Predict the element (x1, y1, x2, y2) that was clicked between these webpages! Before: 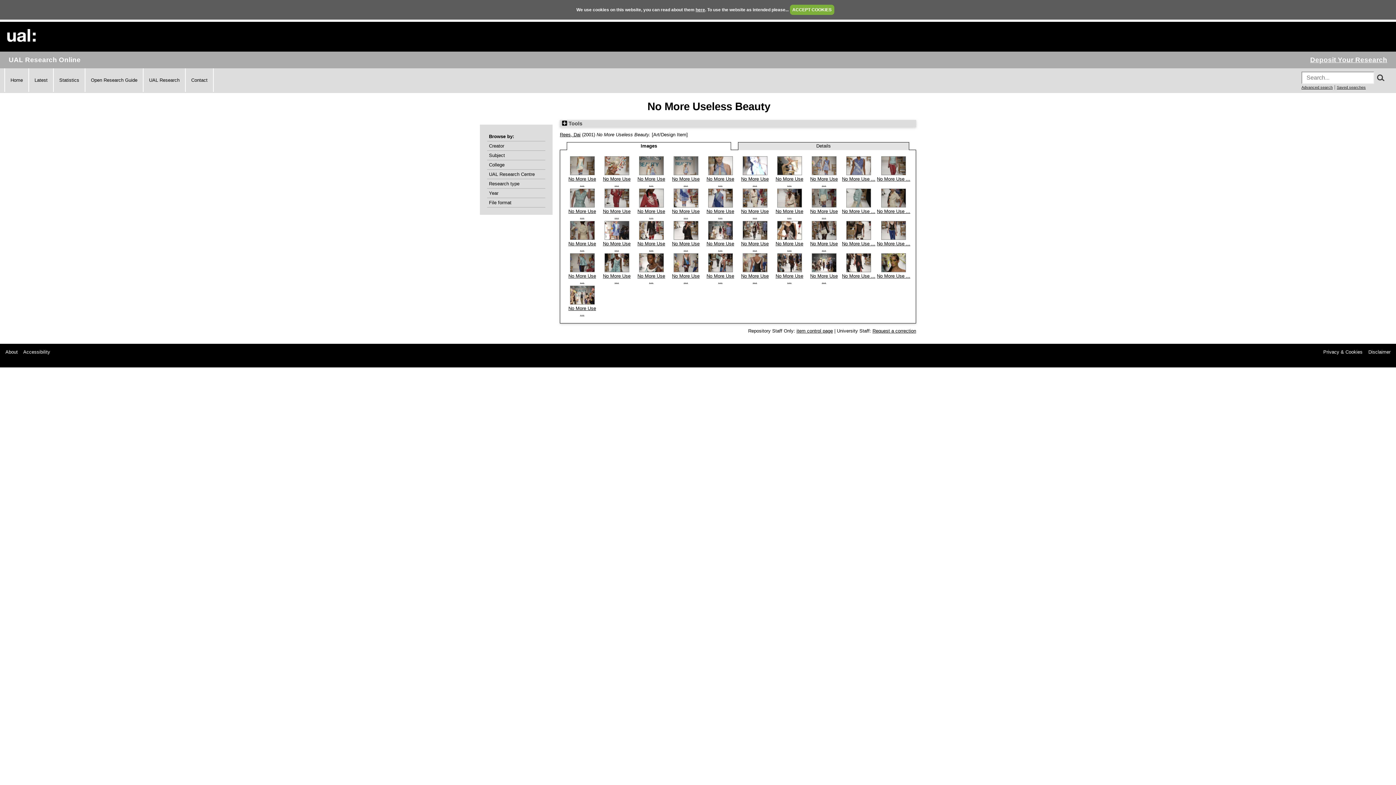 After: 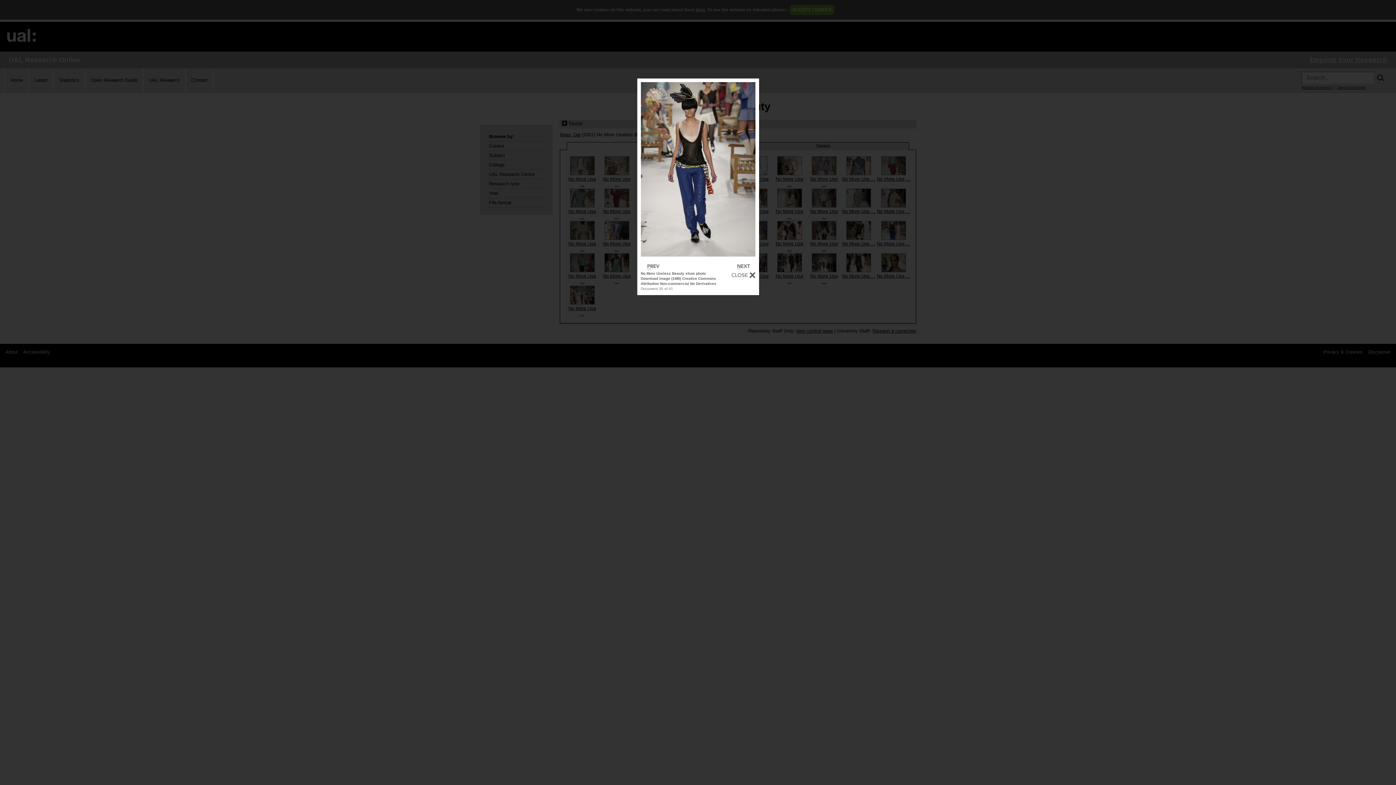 Action: bbox: (881, 235, 906, 241)